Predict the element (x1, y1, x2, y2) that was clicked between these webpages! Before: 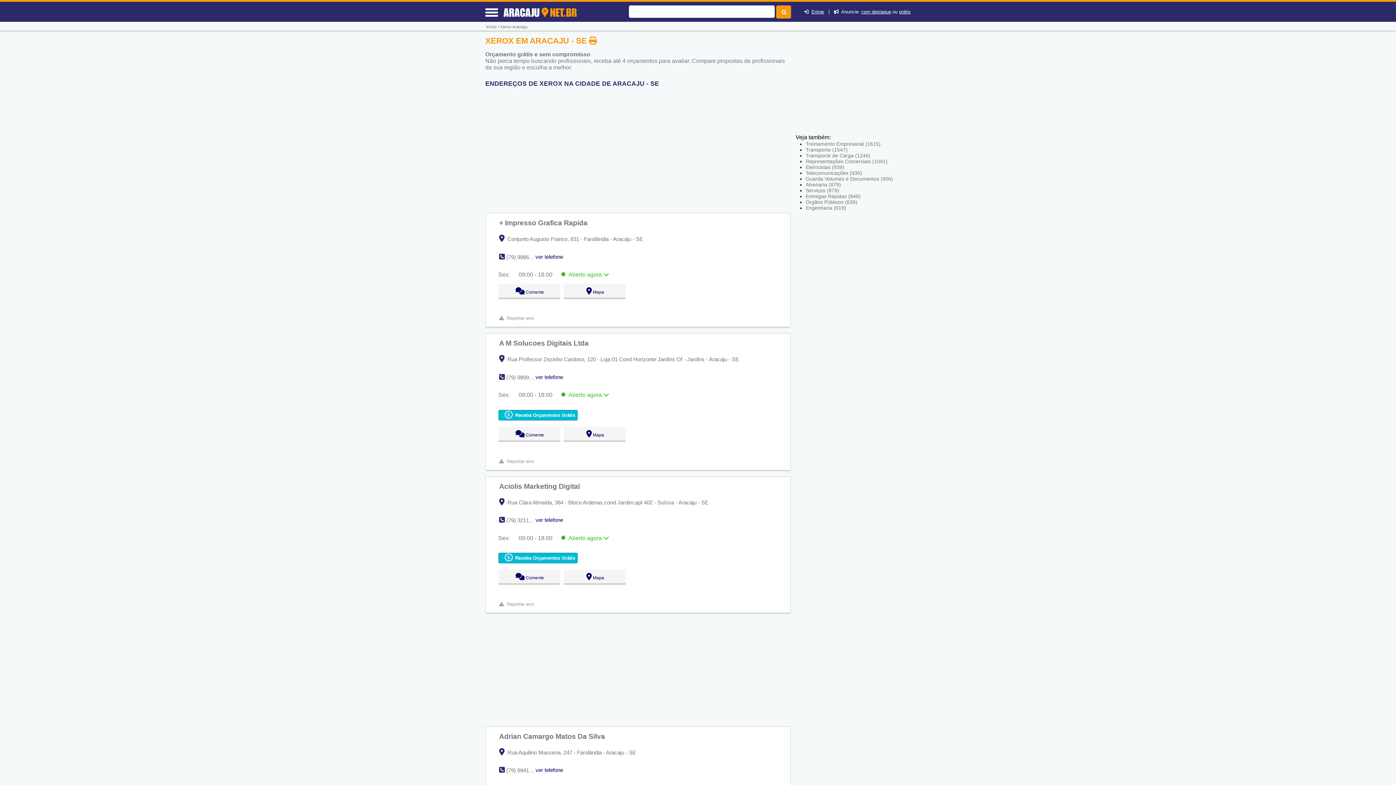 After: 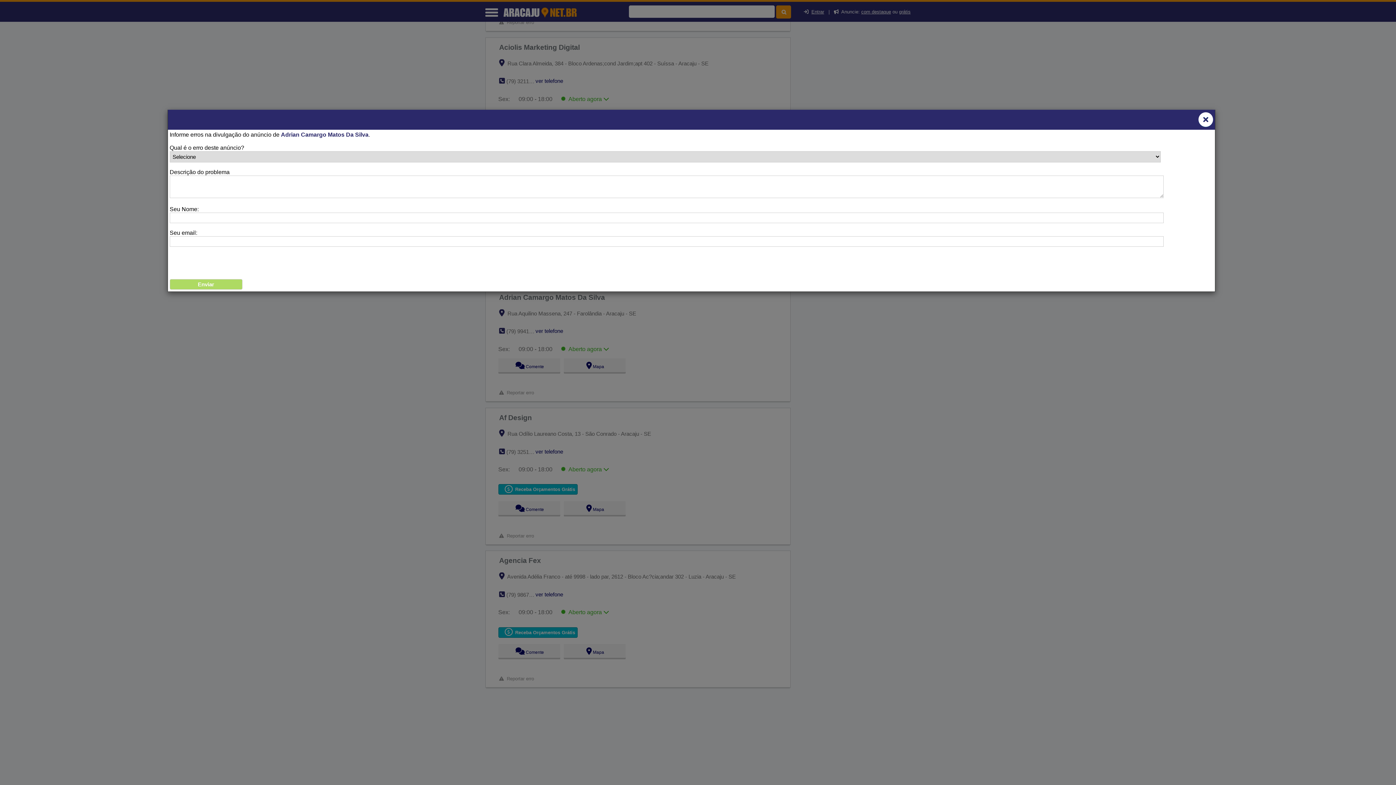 Action: label: Reportar erro bbox: (506, 775, 534, 781)